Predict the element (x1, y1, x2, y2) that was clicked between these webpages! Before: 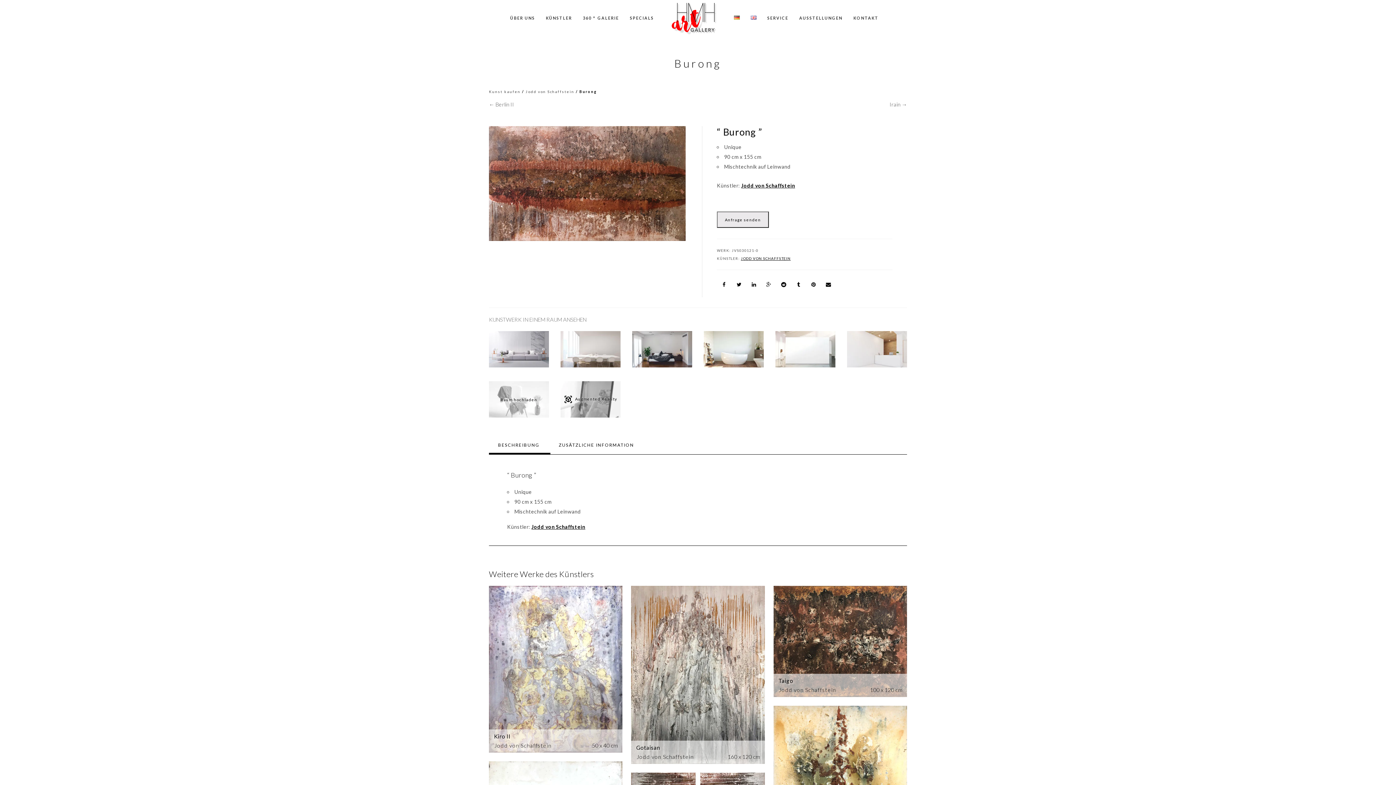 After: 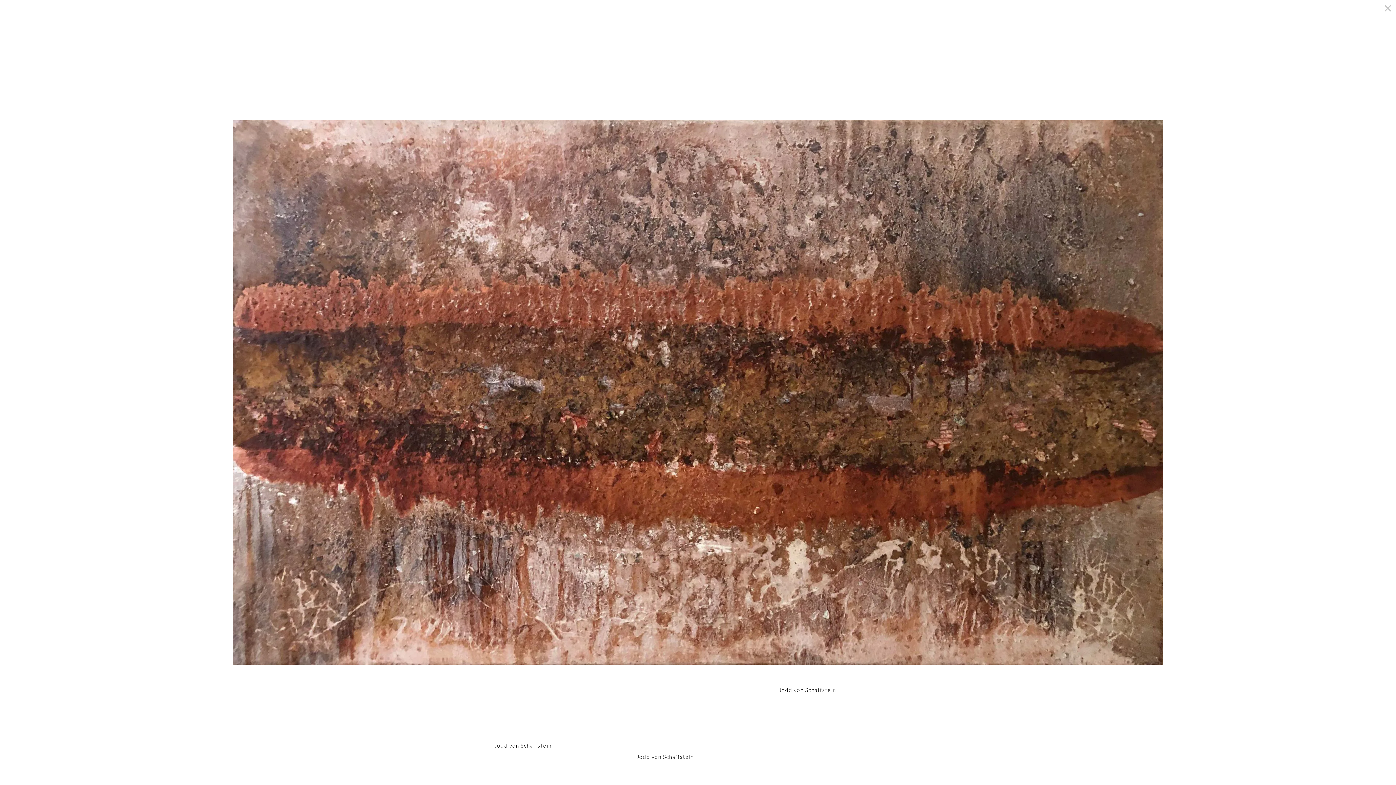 Action: bbox: (489, 126, 685, 241)